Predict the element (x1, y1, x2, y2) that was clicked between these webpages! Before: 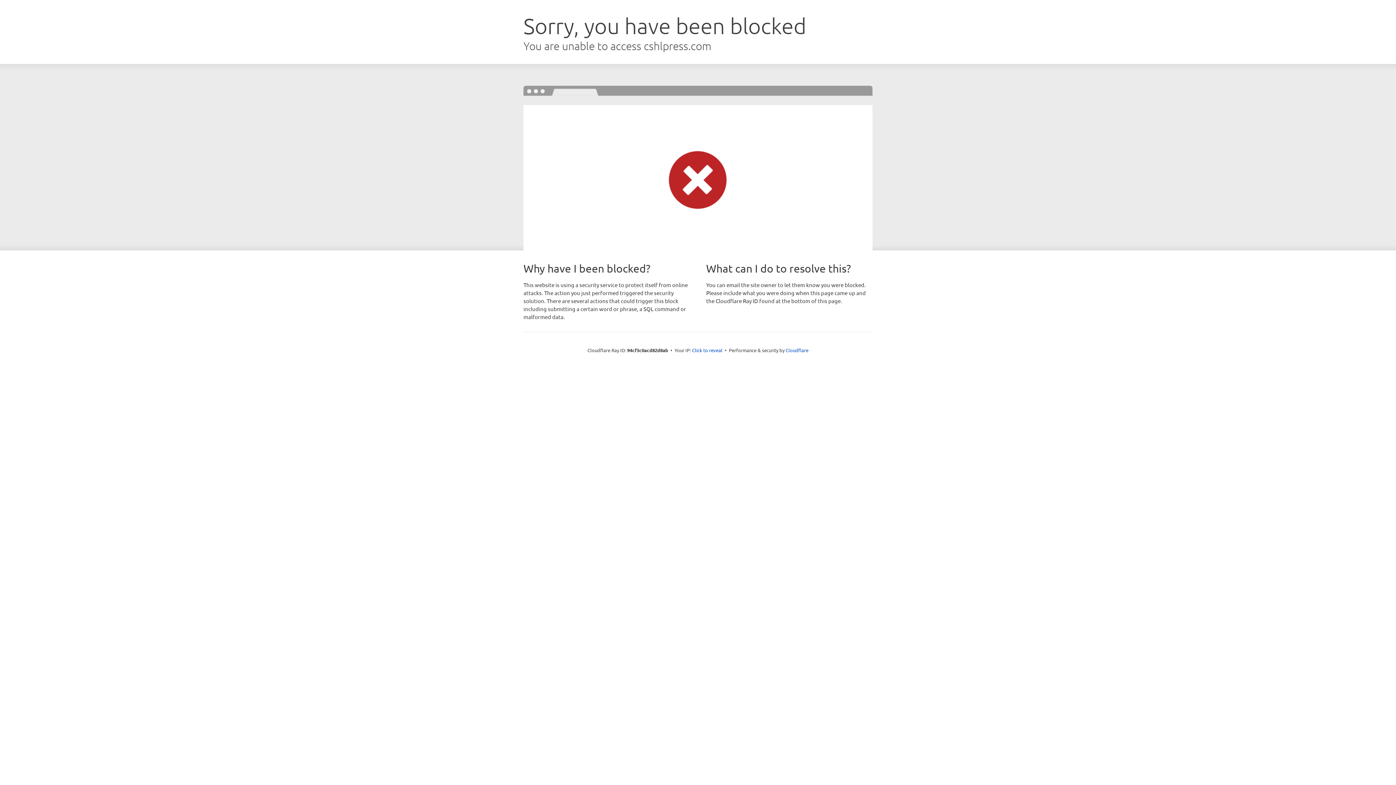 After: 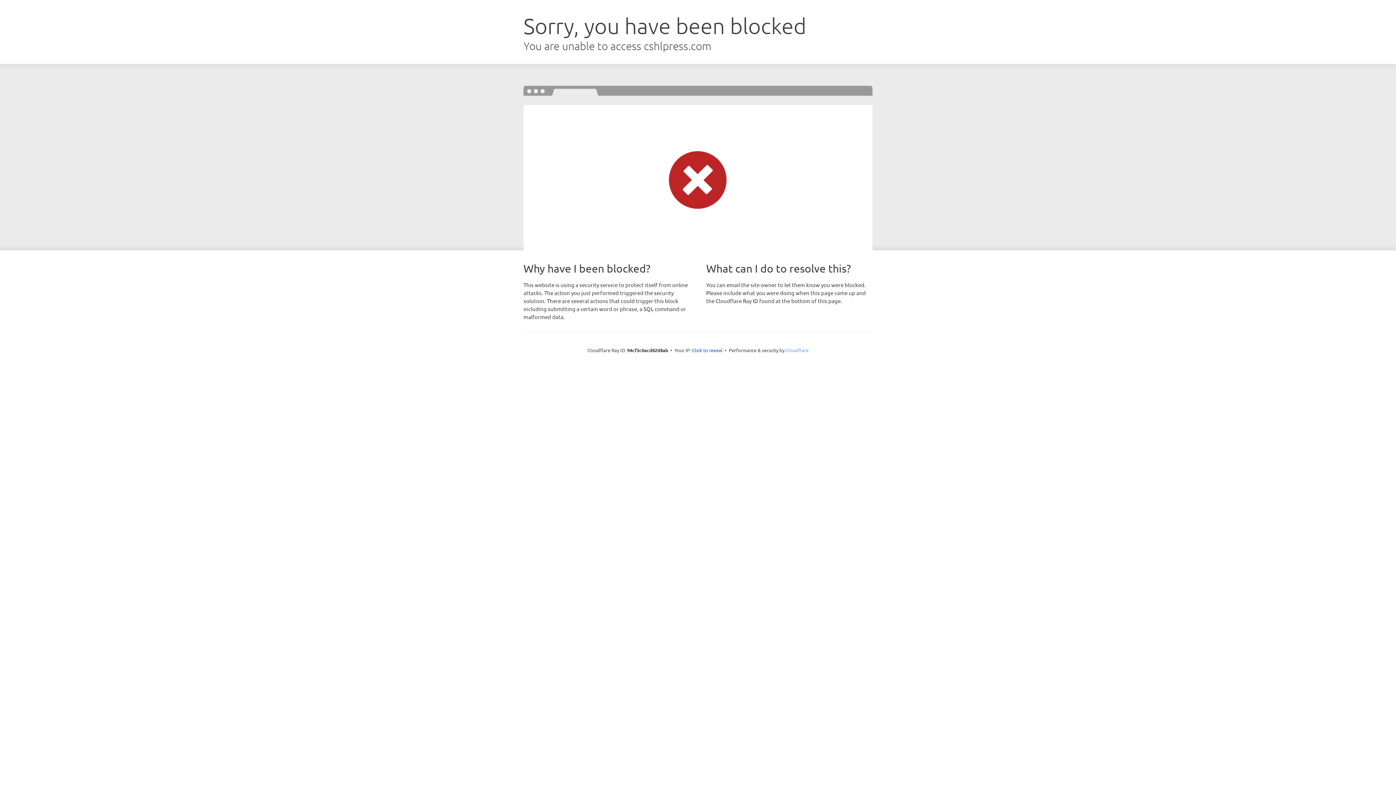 Action: bbox: (785, 347, 808, 353) label: Cloudflare